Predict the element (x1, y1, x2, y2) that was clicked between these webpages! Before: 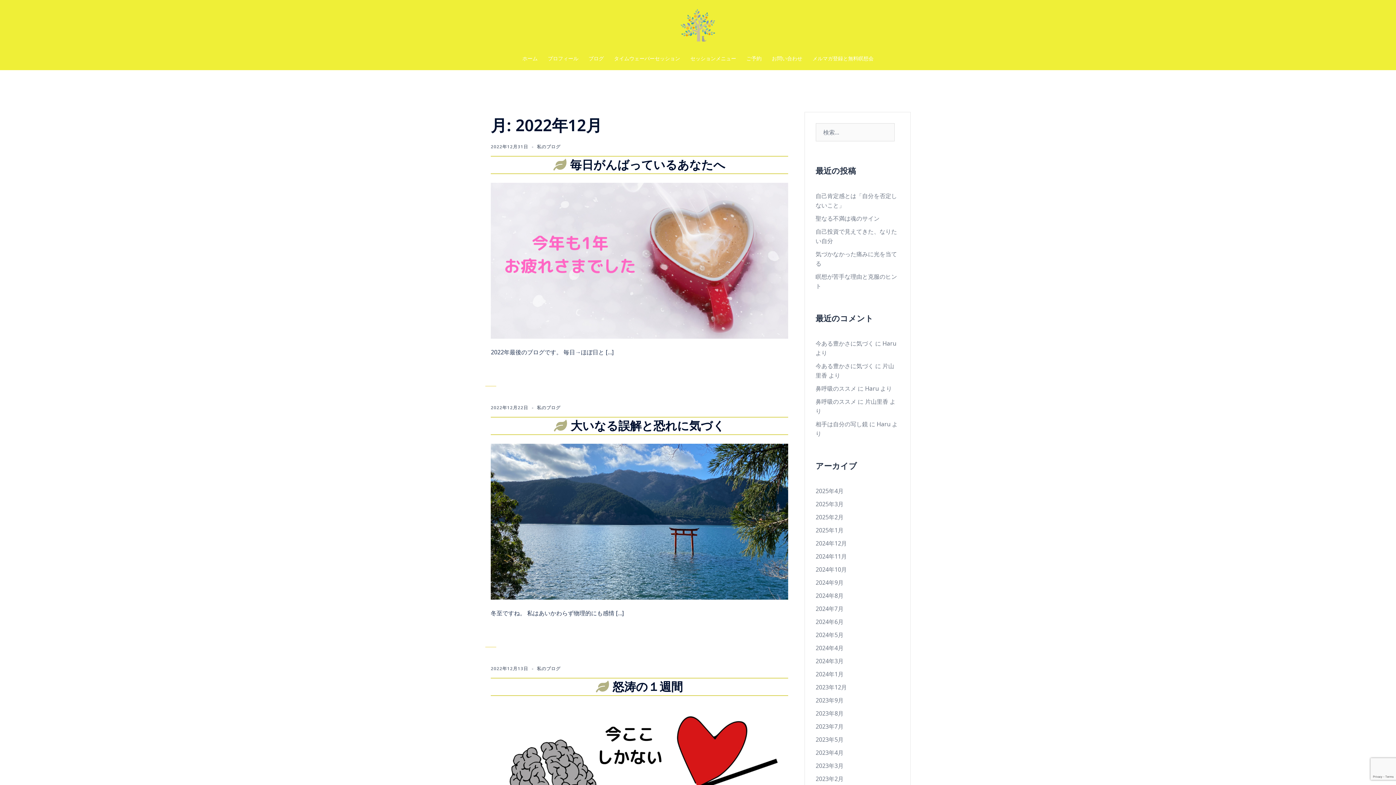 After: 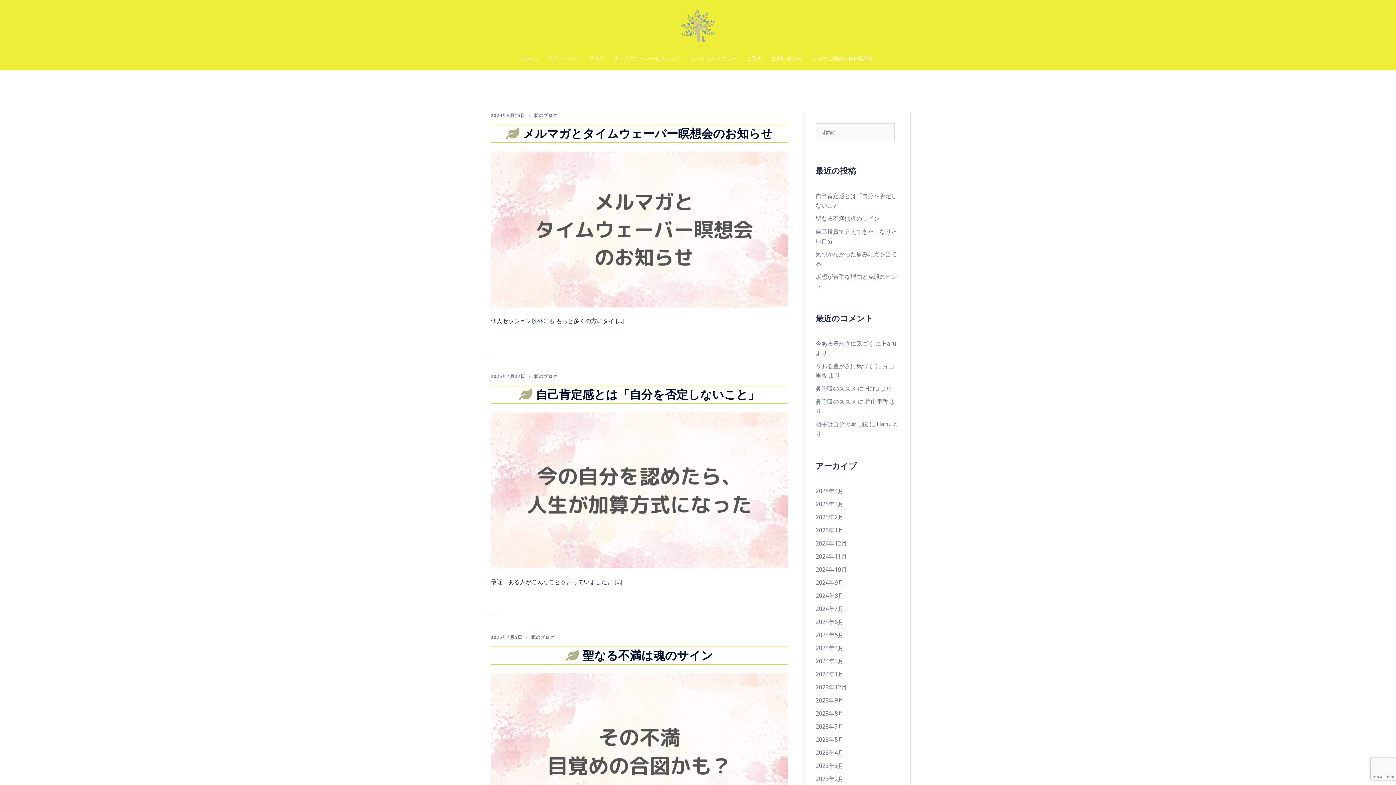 Action: bbox: (588, 54, 604, 62) label: ブログ